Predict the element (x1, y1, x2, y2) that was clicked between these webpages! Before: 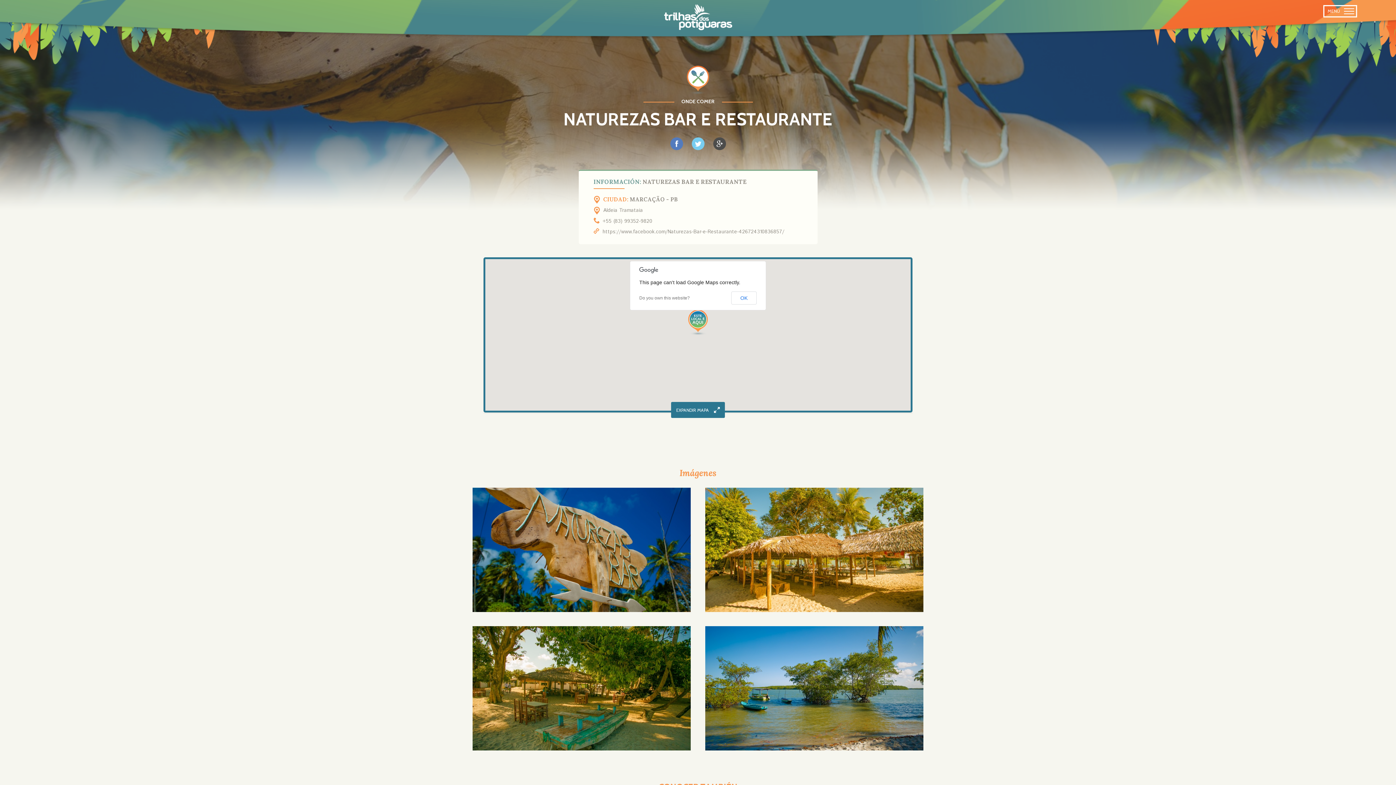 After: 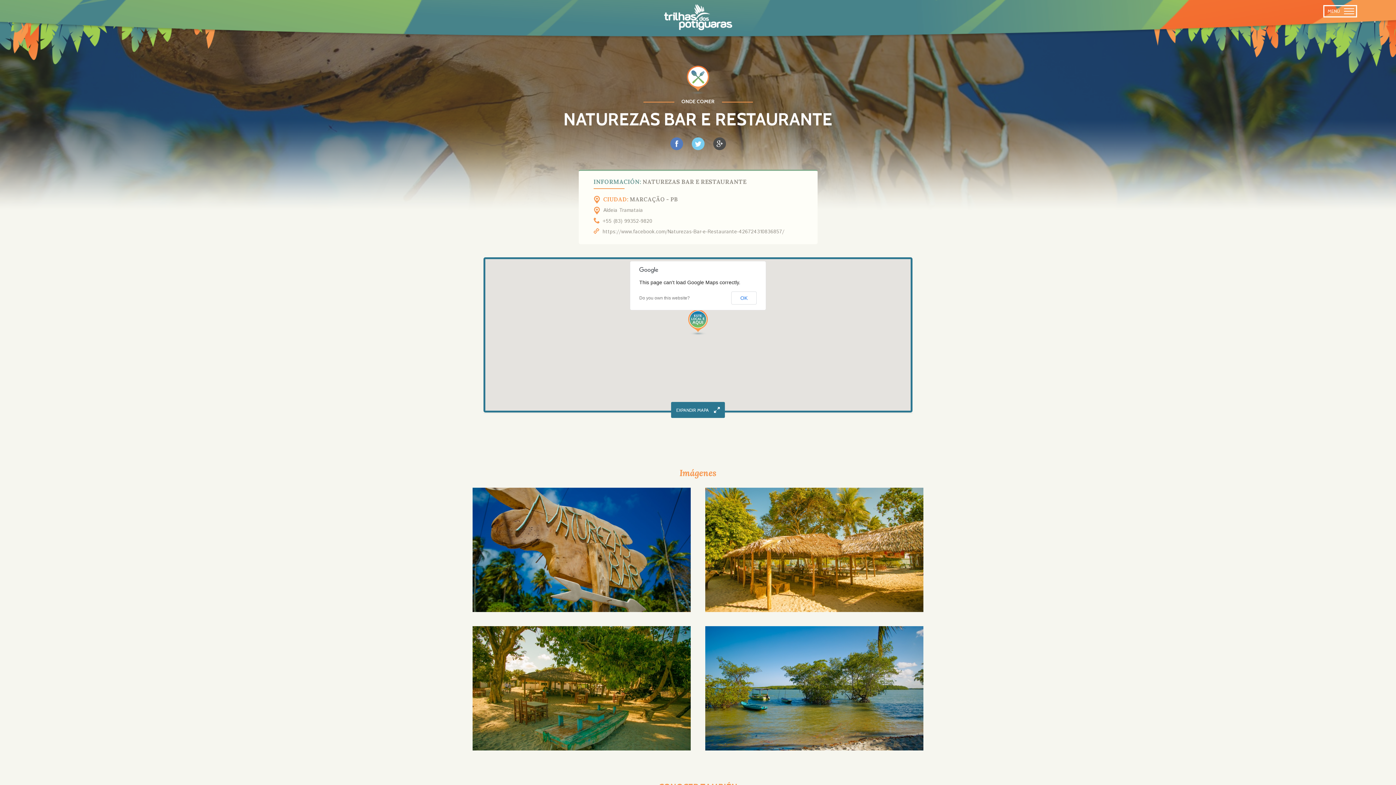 Action: bbox: (639, 295, 690, 300) label: Do you own this website?